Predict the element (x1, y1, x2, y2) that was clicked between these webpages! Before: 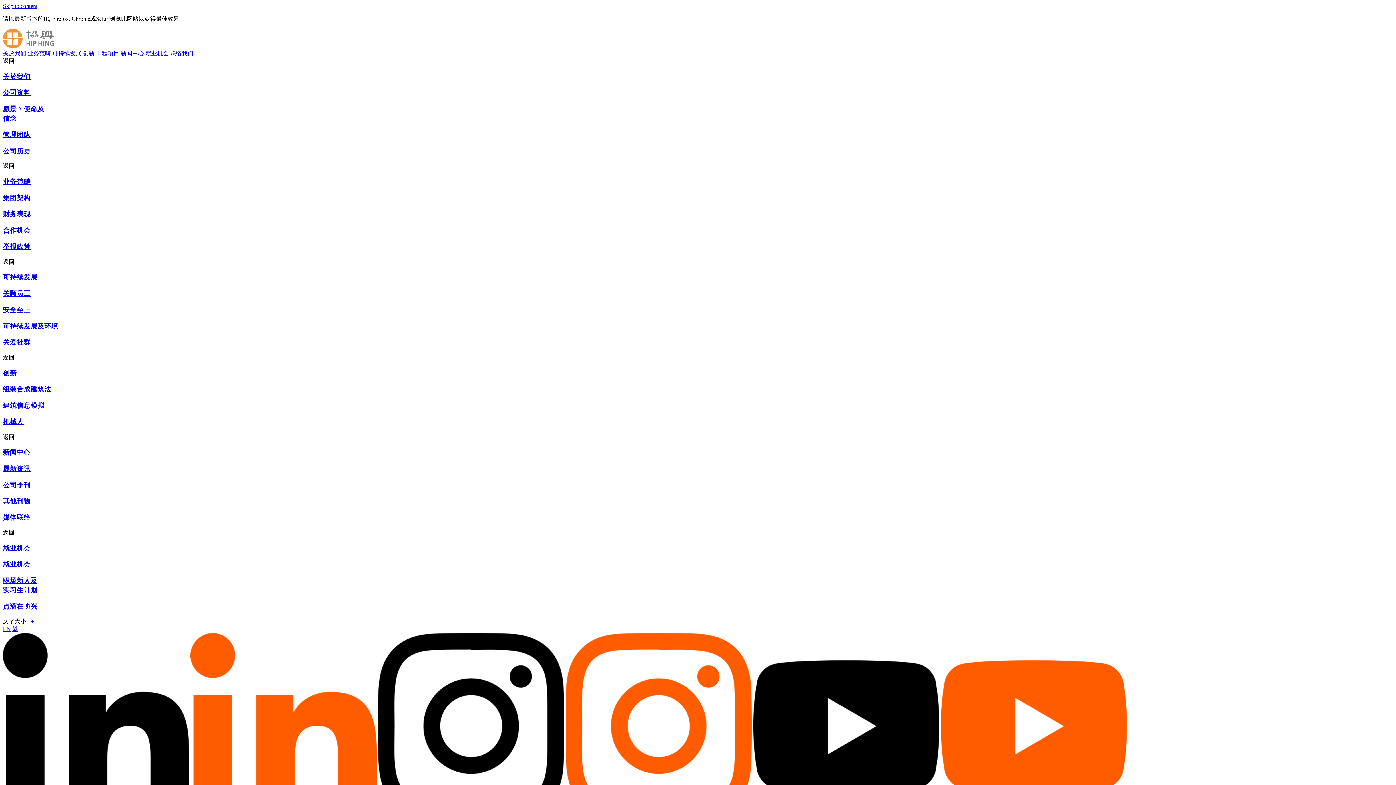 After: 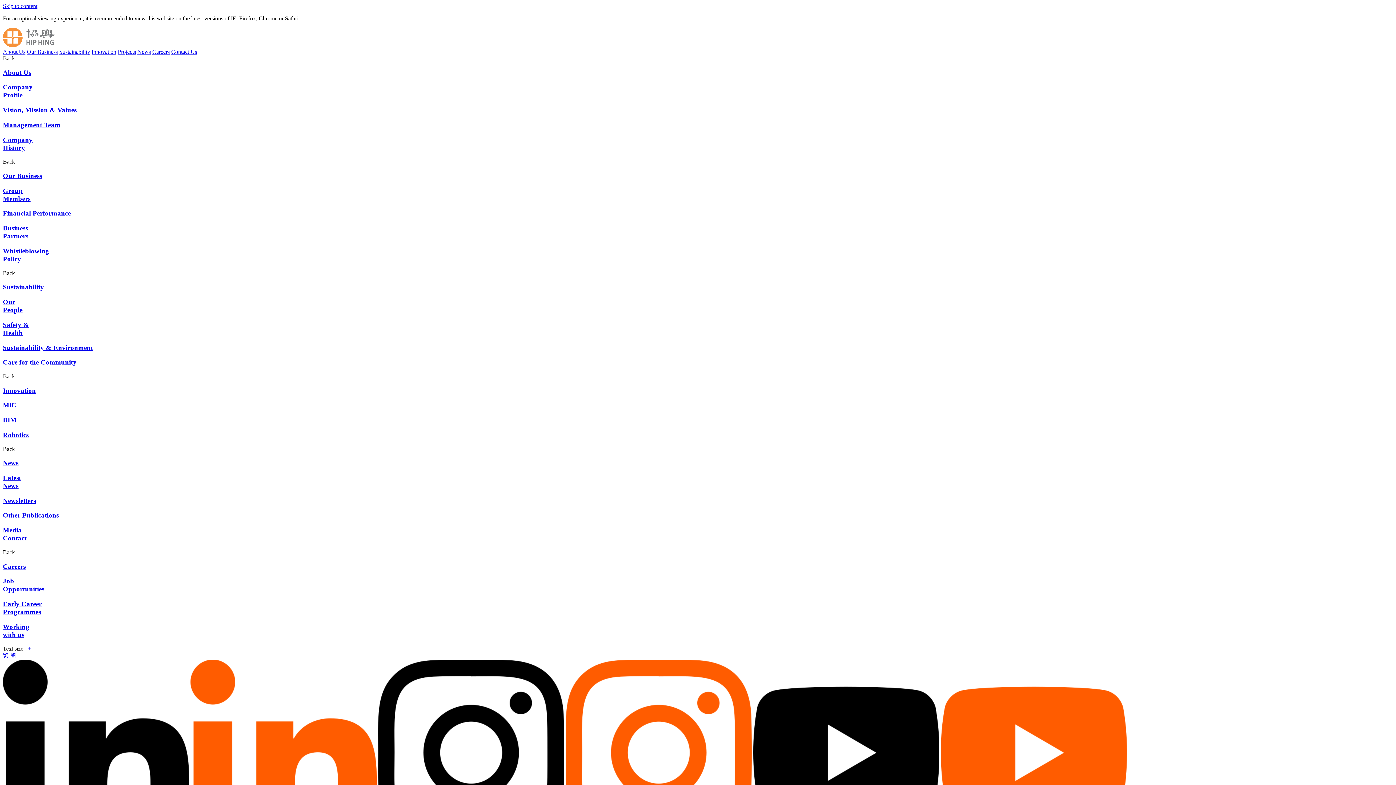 Action: bbox: (2, 543, 1393, 553) label: 就业机会